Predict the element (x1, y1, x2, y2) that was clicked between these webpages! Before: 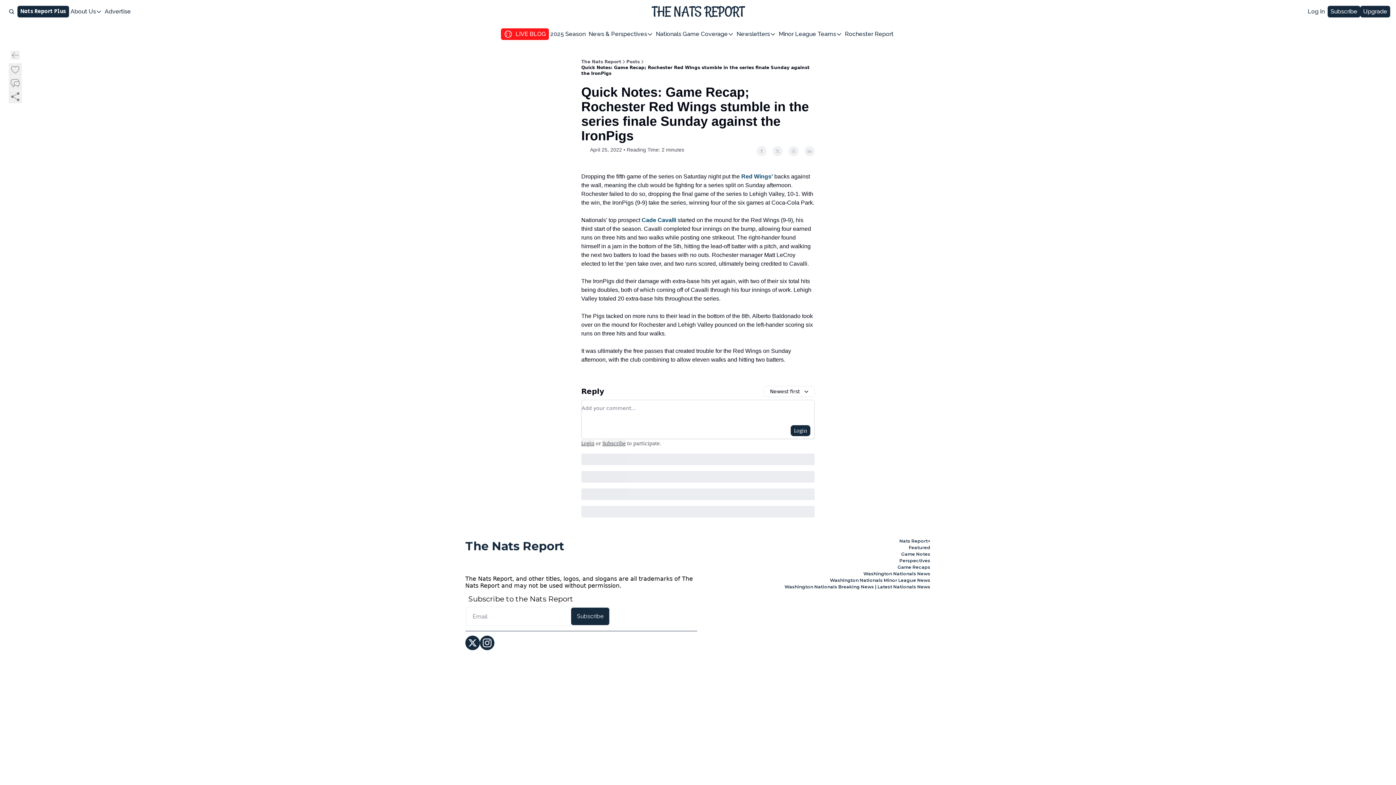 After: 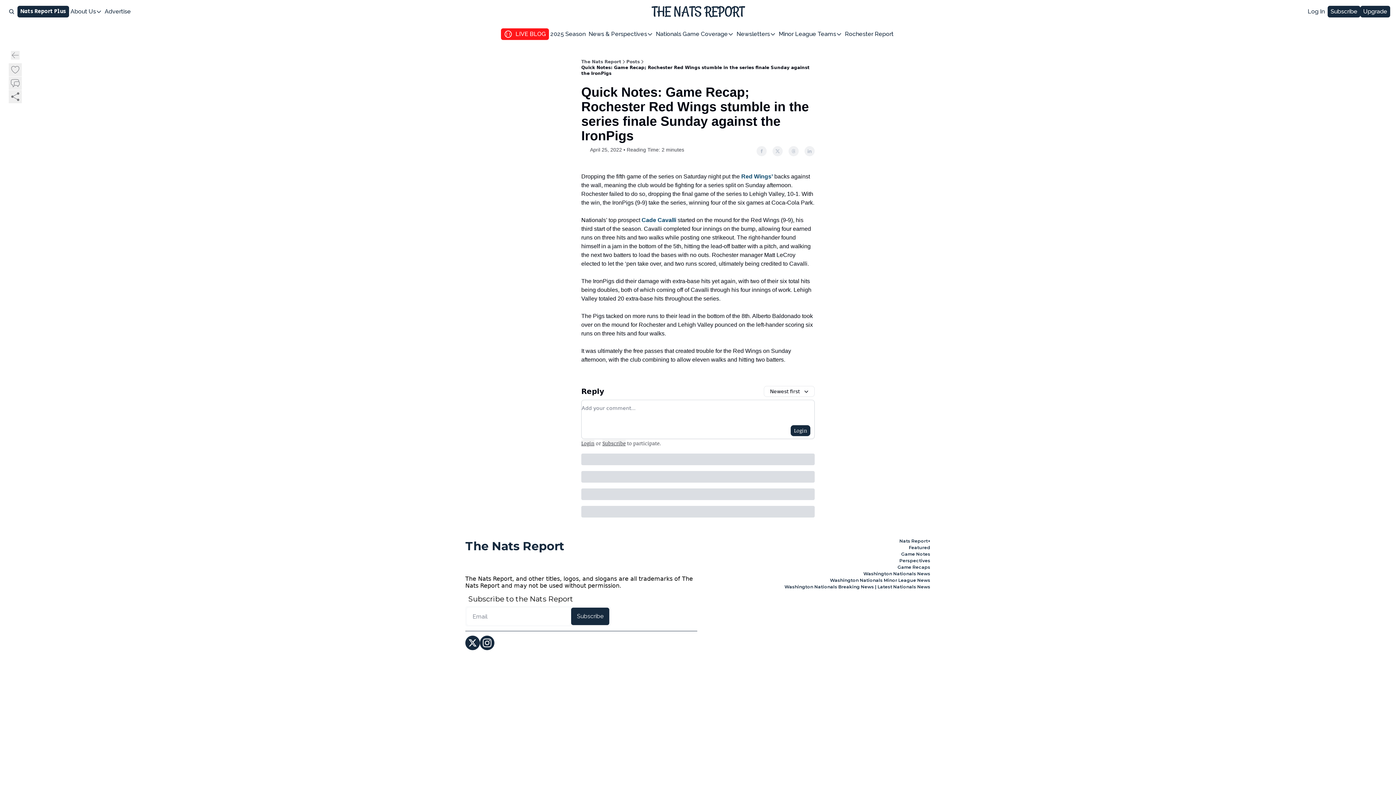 Action: bbox: (788, 146, 798, 156)